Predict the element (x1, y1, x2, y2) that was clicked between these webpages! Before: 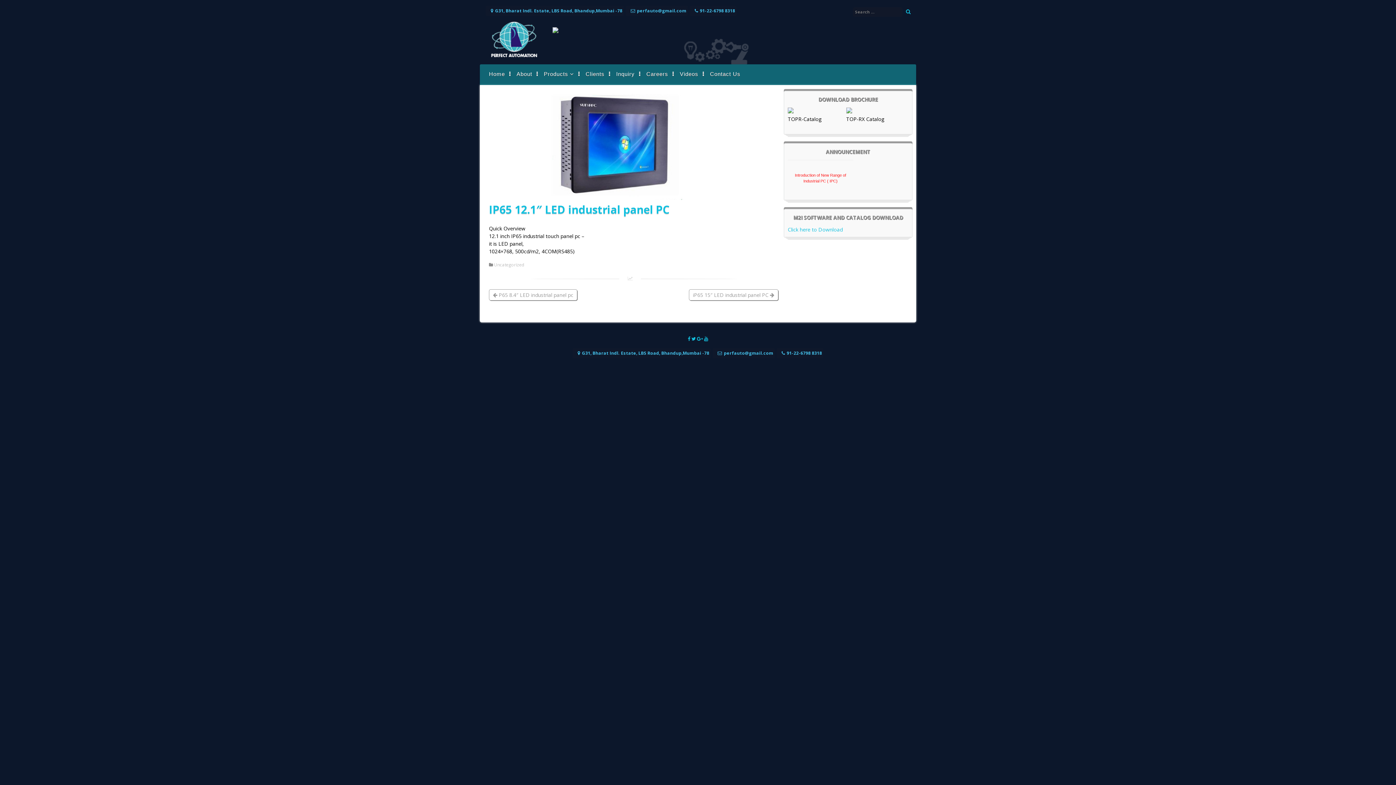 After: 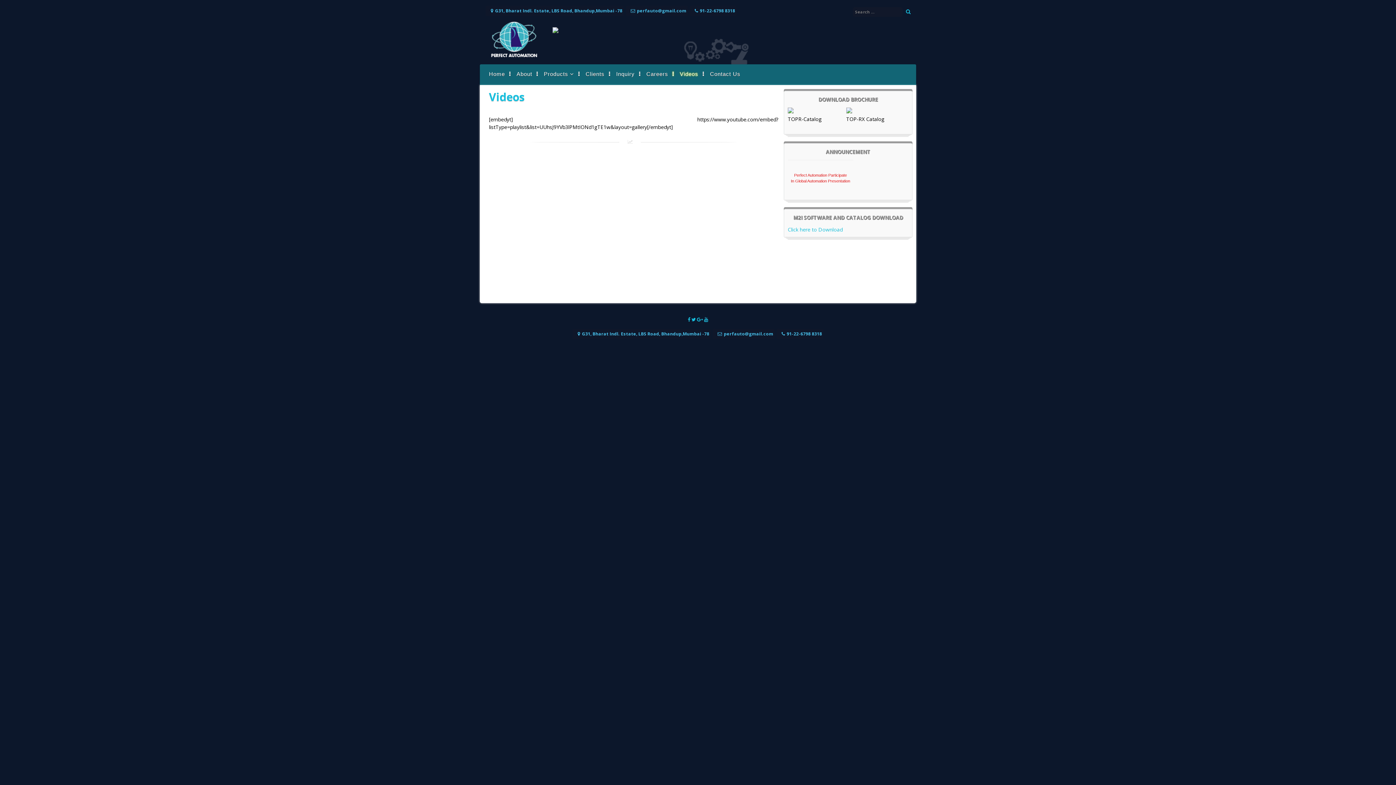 Action: bbox: (677, 67, 701, 79) label: Videos